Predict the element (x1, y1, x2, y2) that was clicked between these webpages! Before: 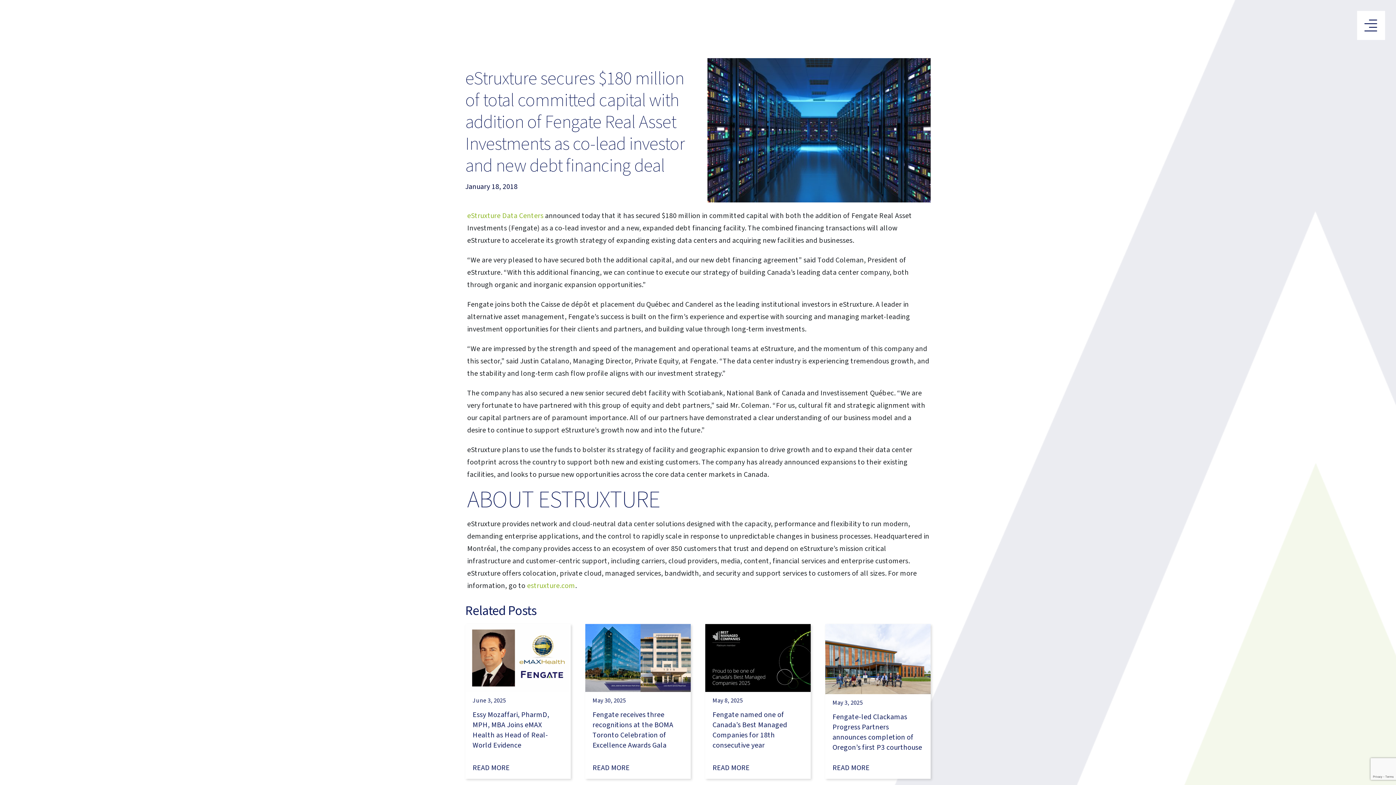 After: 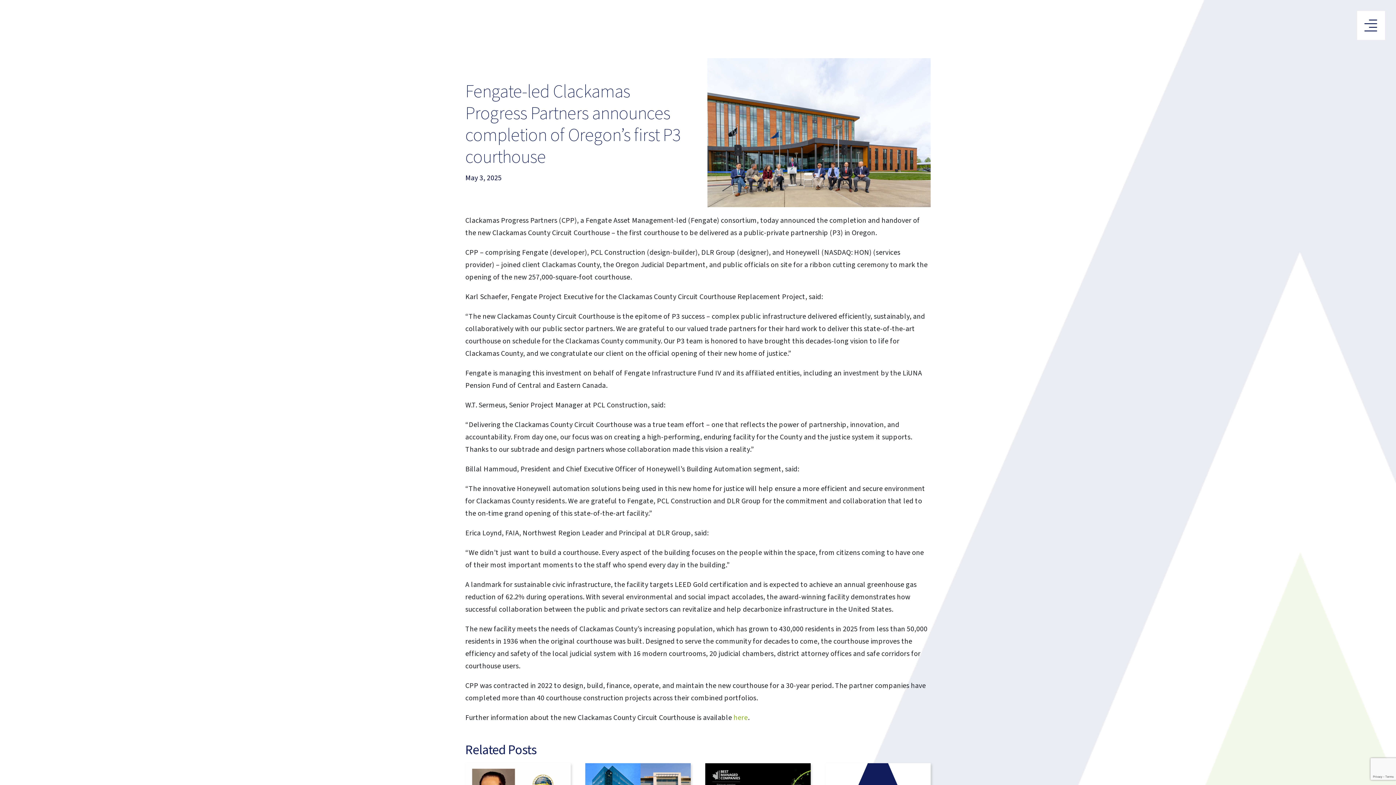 Action: bbox: (825, 764, 877, 779) label: READ MORE